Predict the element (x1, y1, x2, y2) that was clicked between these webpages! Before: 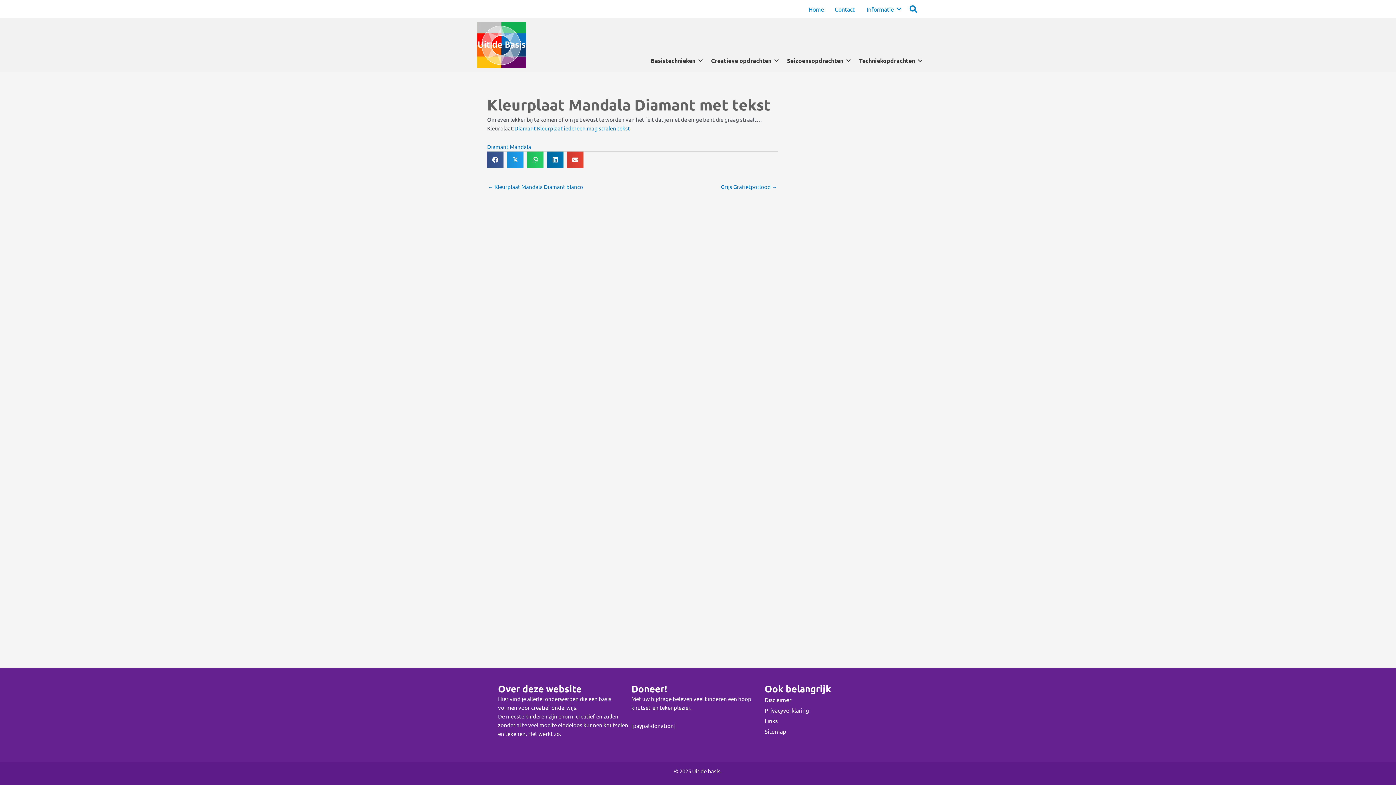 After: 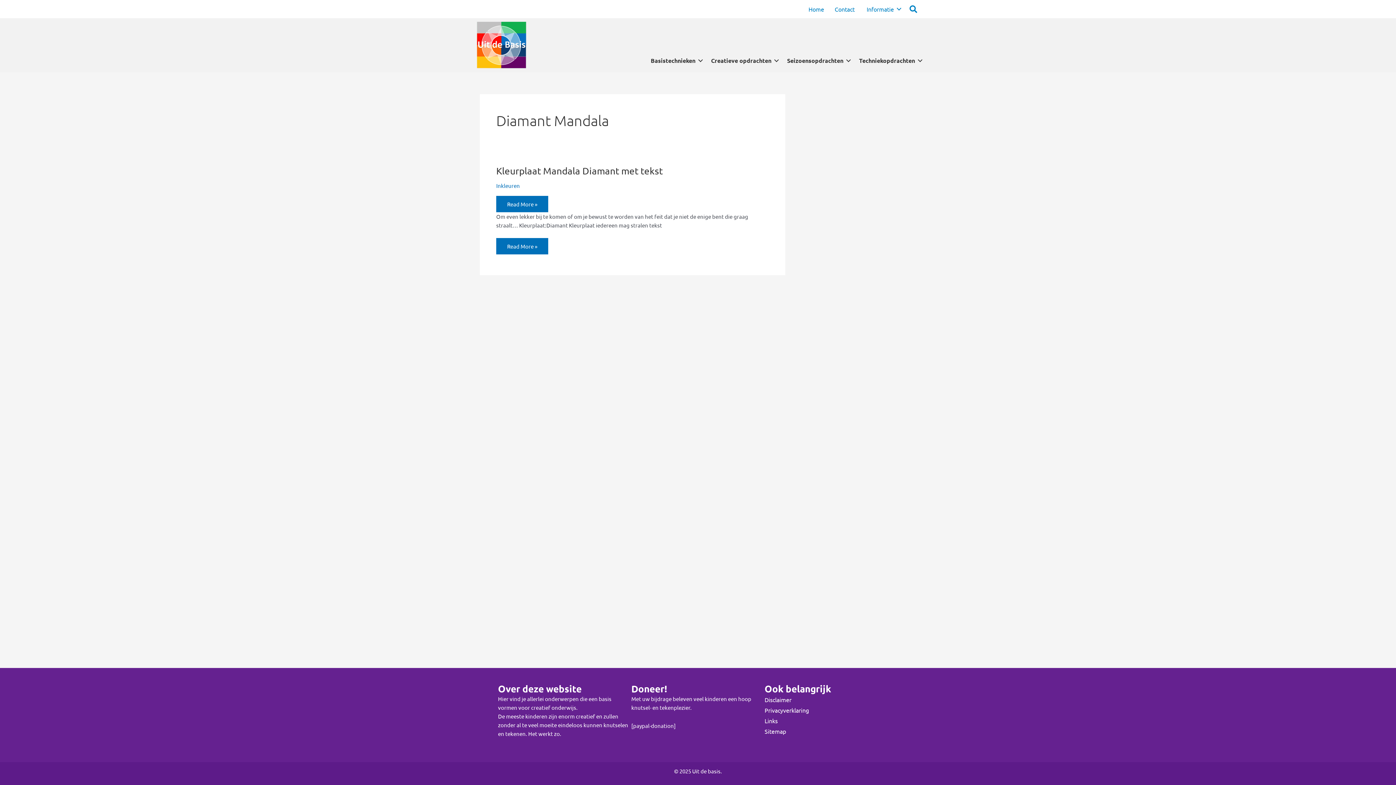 Action: label: Diamant Mandala bbox: (487, 143, 531, 150)